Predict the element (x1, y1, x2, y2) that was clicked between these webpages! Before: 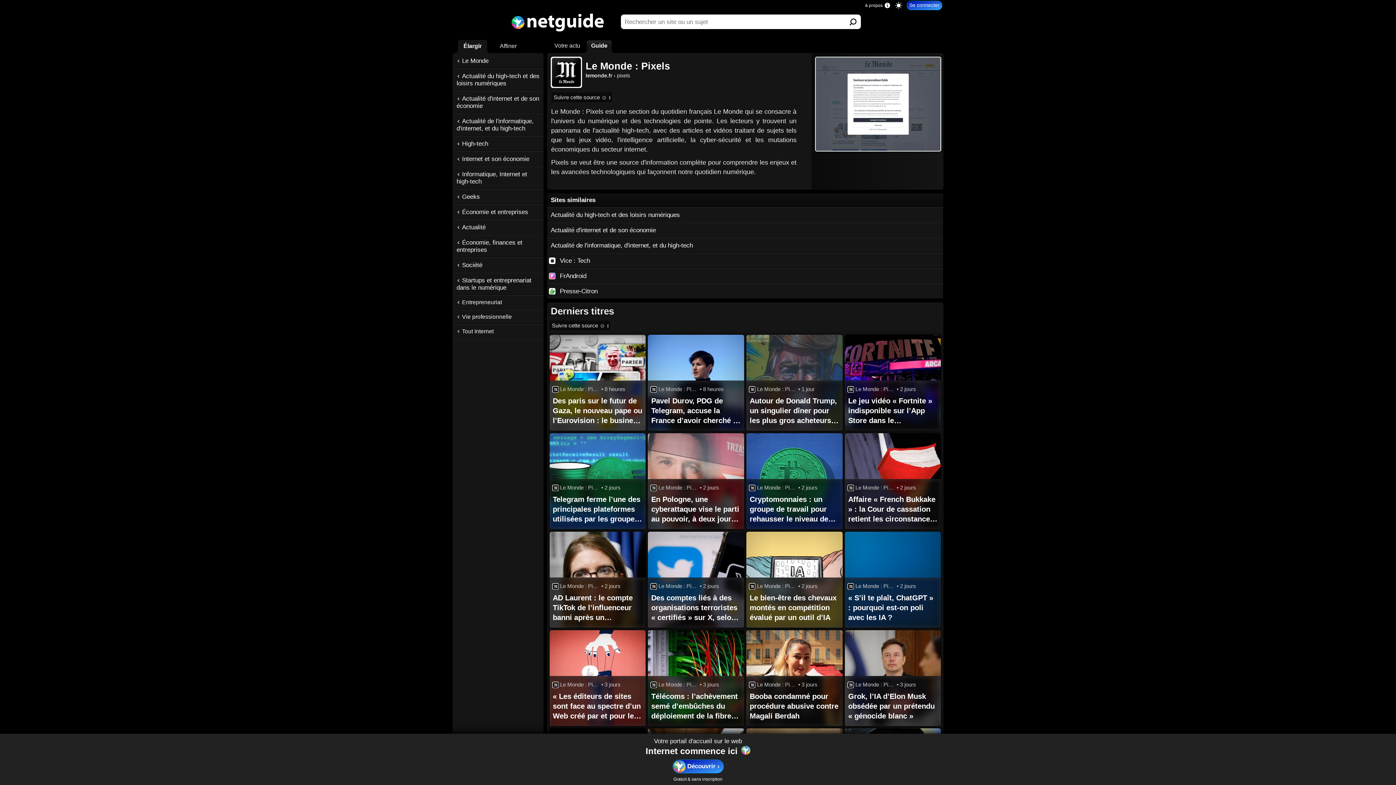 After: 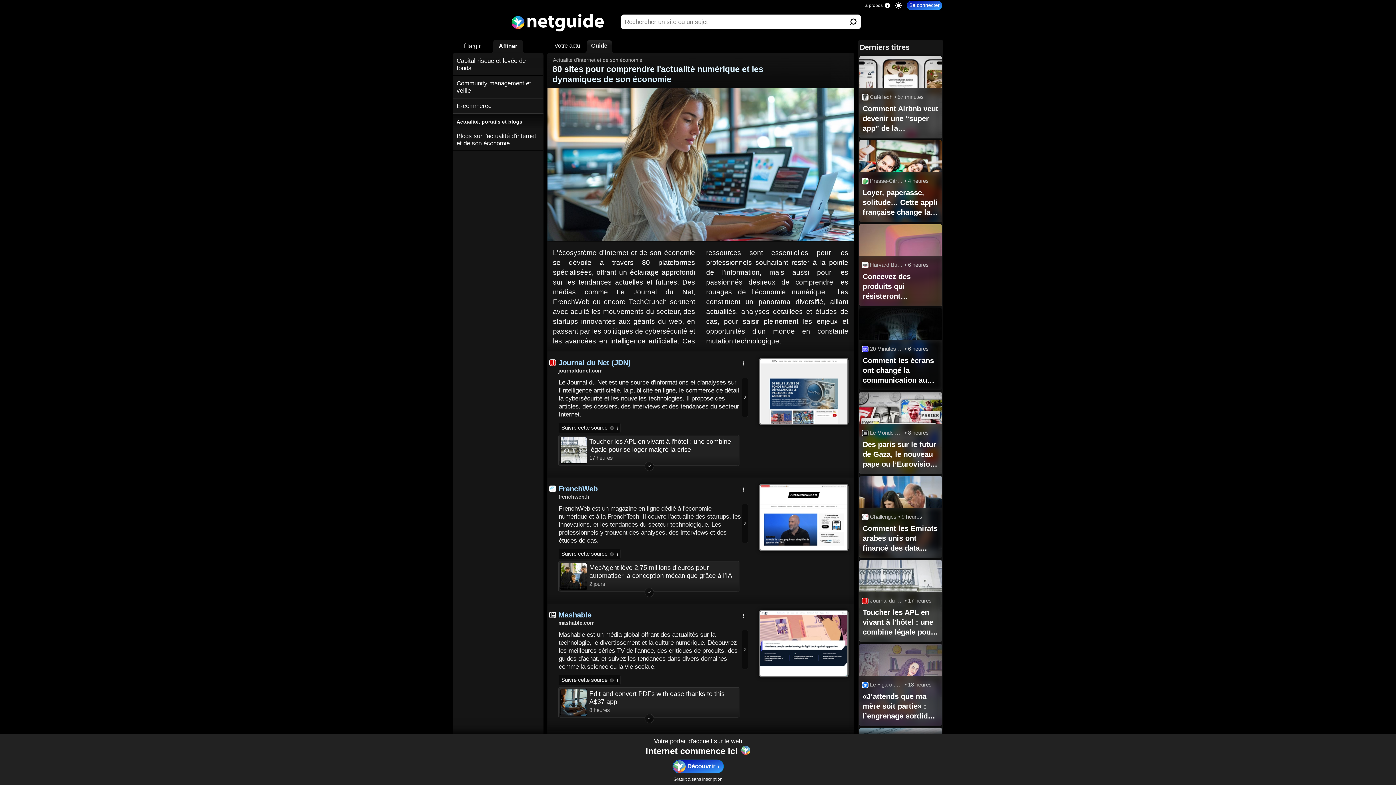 Action: label: Actualité d'internet et de son économie bbox: (547, 222, 943, 237)